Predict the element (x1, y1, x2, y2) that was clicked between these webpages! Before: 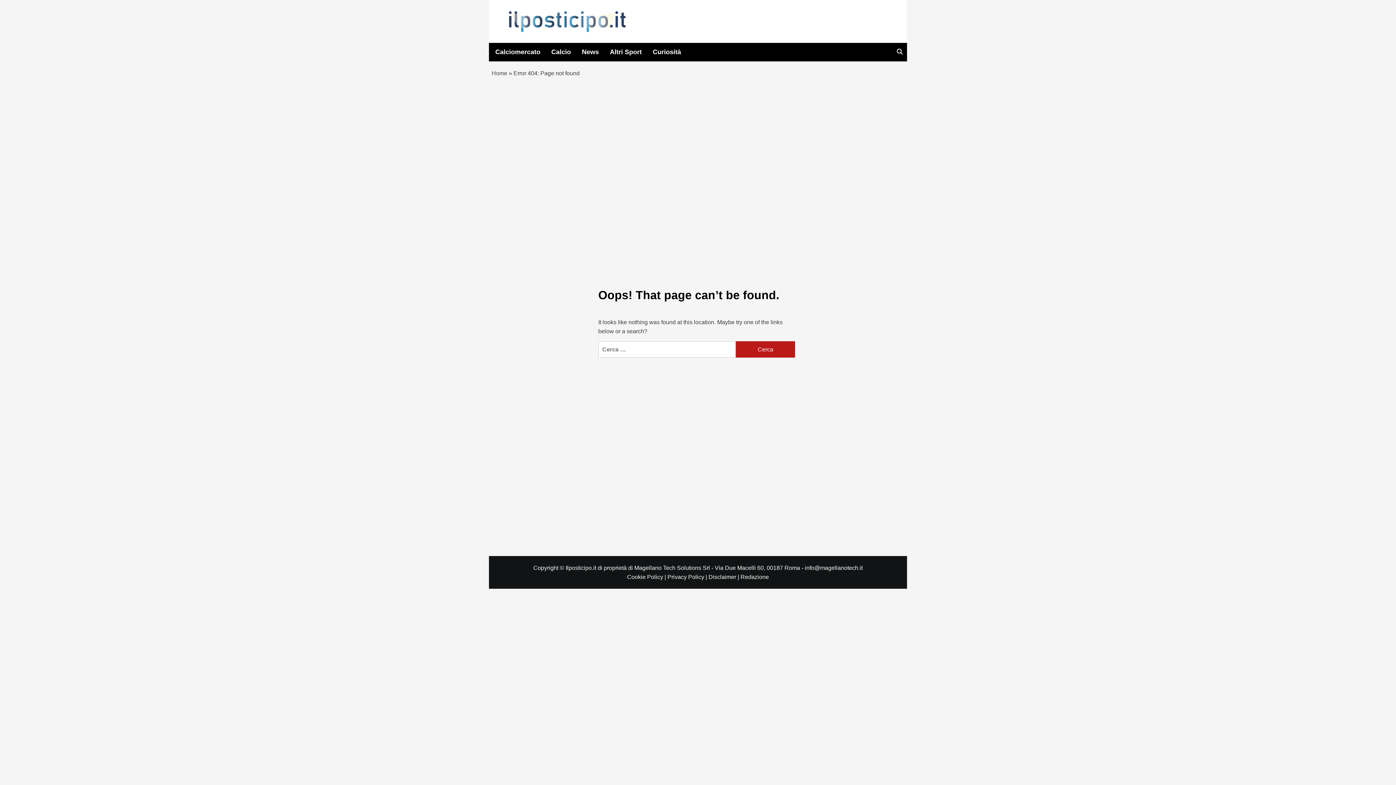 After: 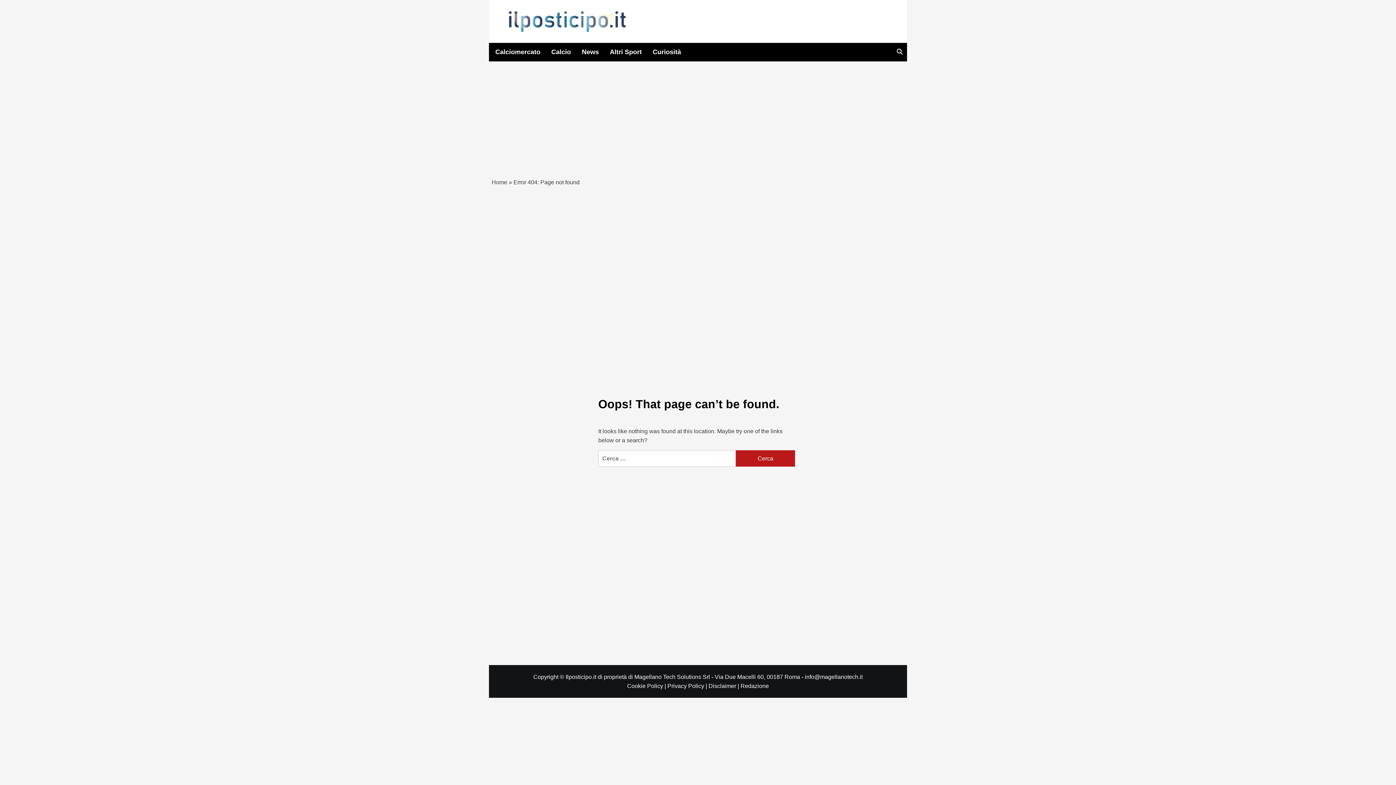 Action: label: Cookie Policy |  bbox: (627, 574, 667, 580)